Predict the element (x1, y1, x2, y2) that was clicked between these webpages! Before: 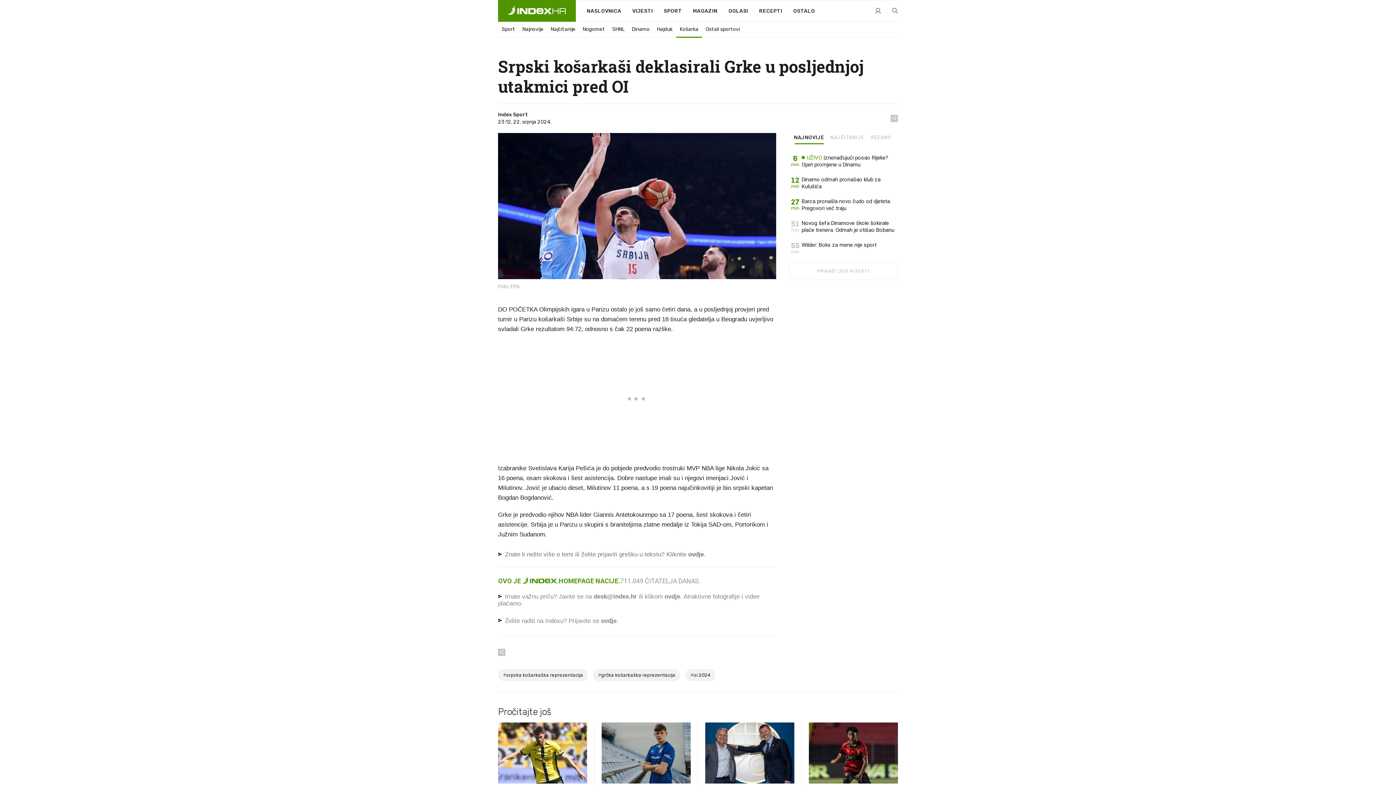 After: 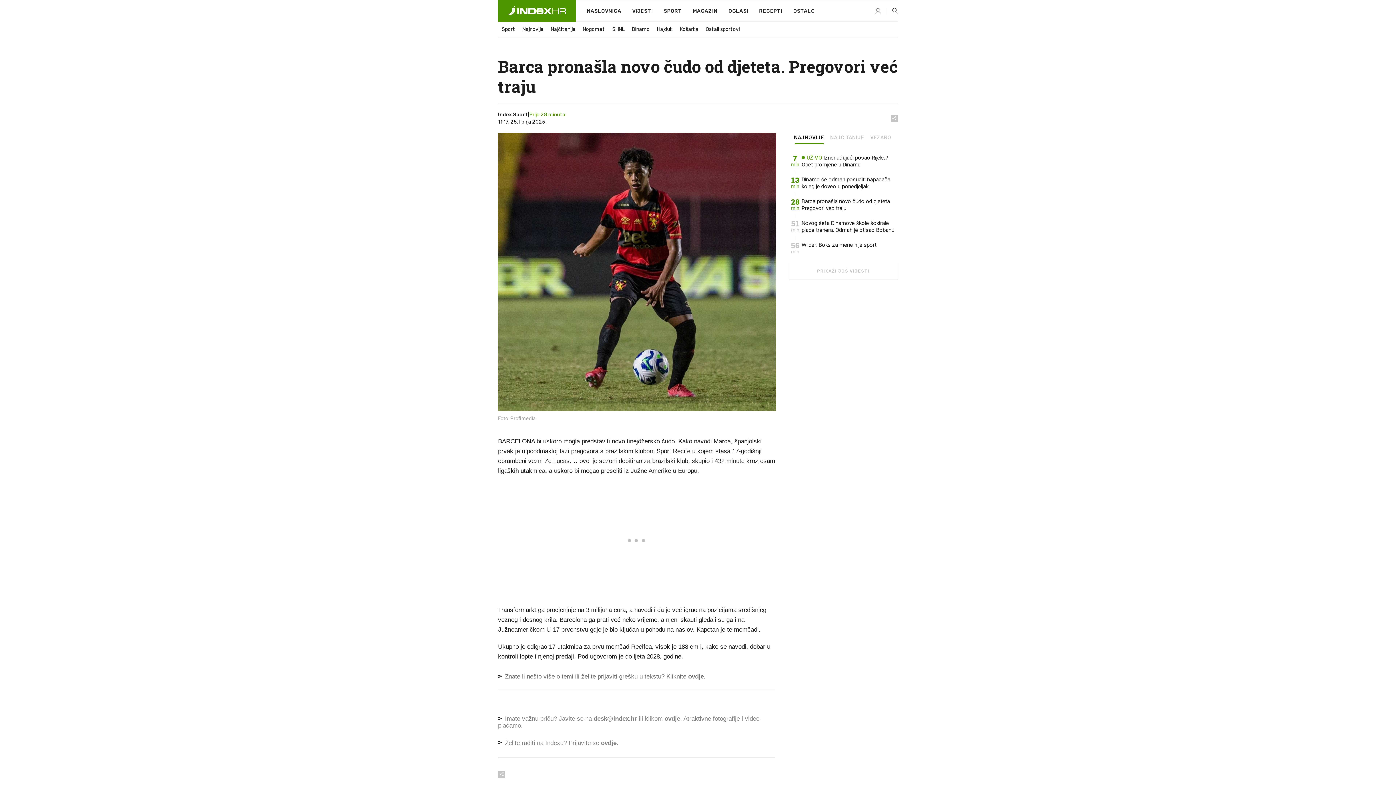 Action: label: Barca pronašla novo čudo od djeteta. Pregovori već traju bbox: (809, 722, 898, 806)